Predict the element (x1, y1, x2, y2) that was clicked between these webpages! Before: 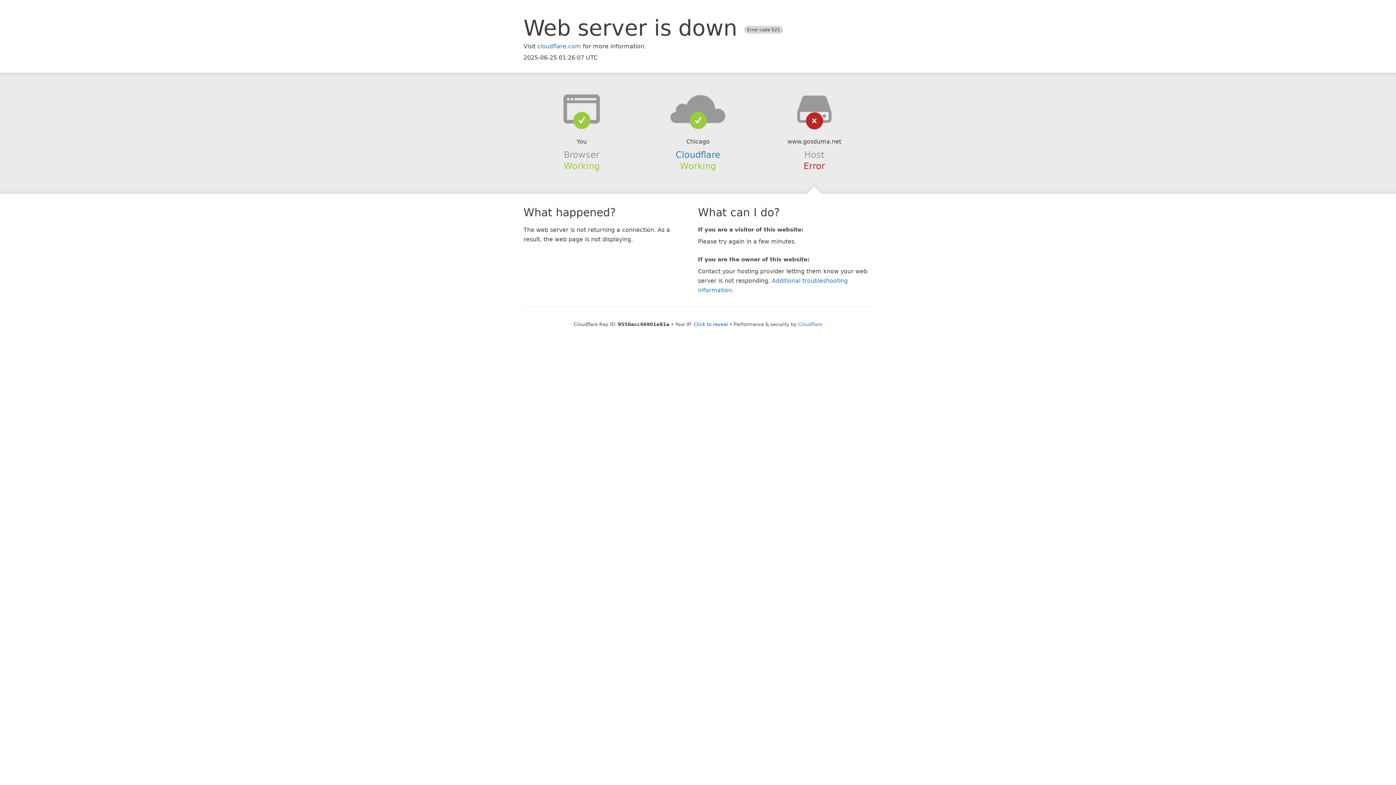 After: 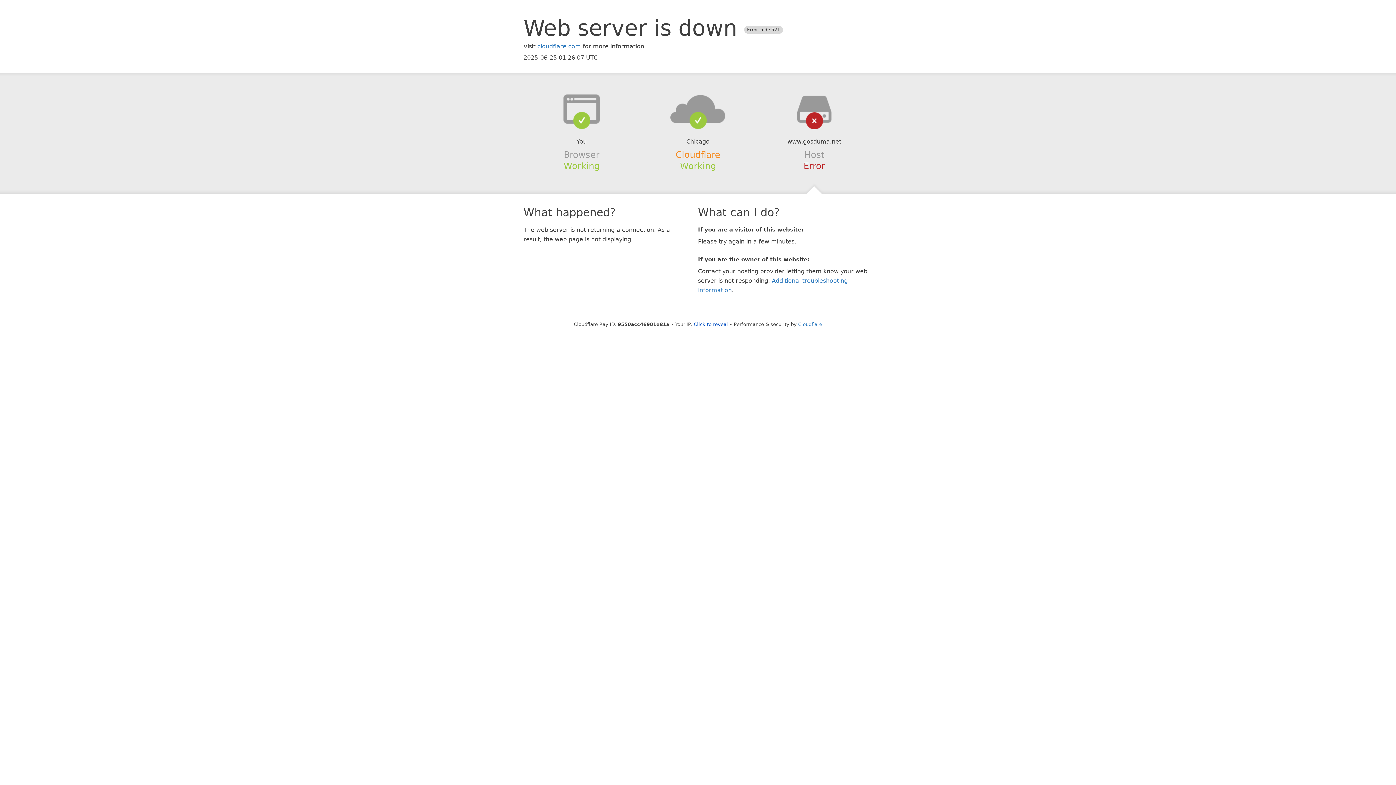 Action: label: Cloudflare bbox: (675, 149, 720, 159)